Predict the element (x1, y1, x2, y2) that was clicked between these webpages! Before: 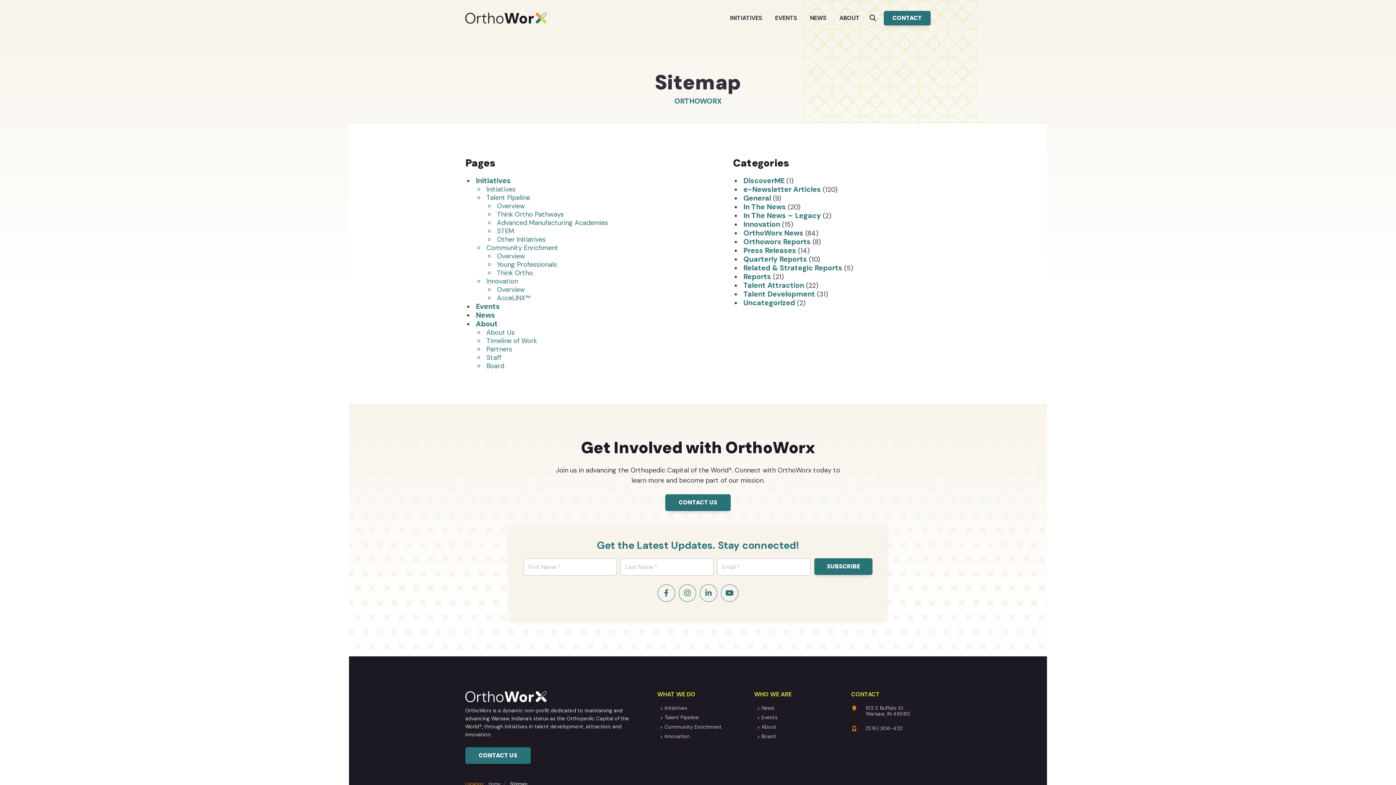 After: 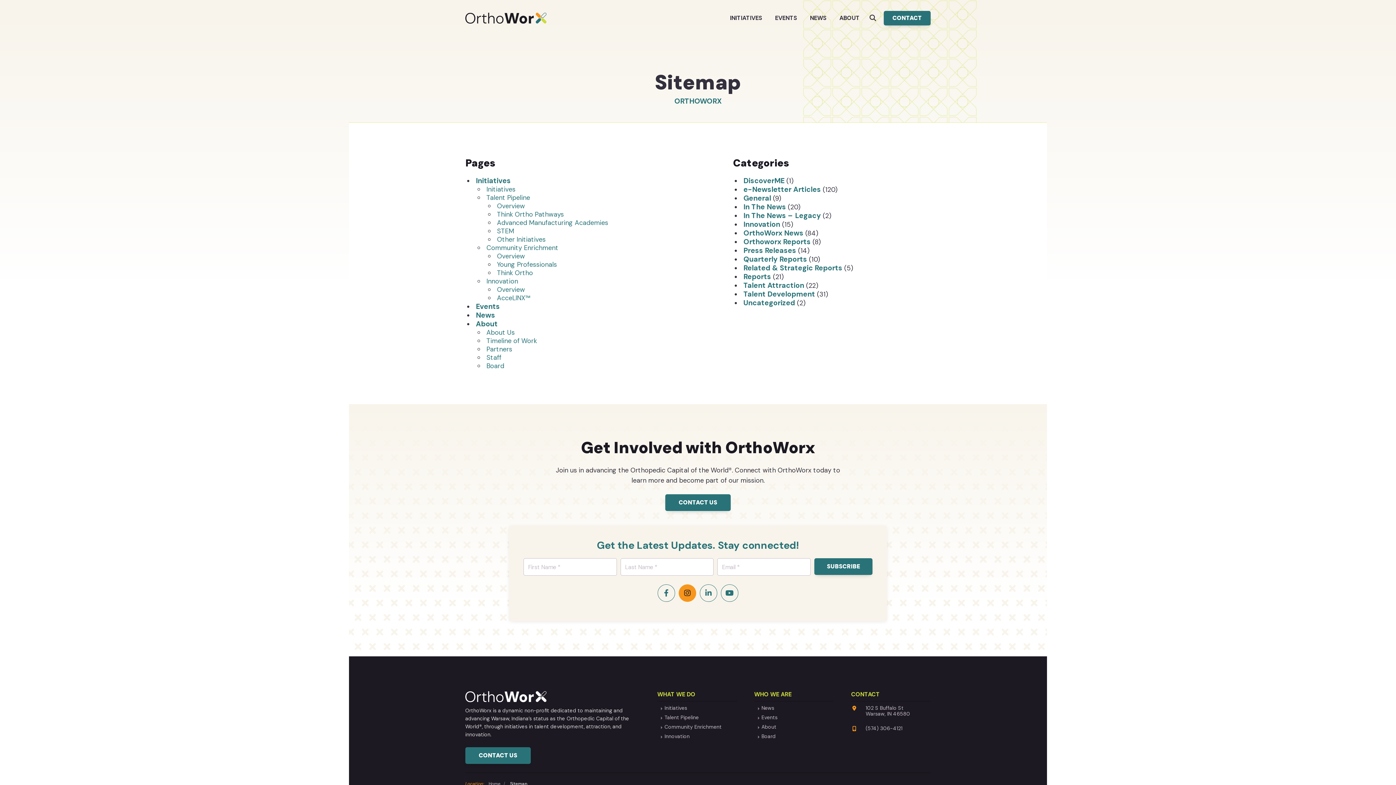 Action: bbox: (678, 584, 696, 602) label: Instagram